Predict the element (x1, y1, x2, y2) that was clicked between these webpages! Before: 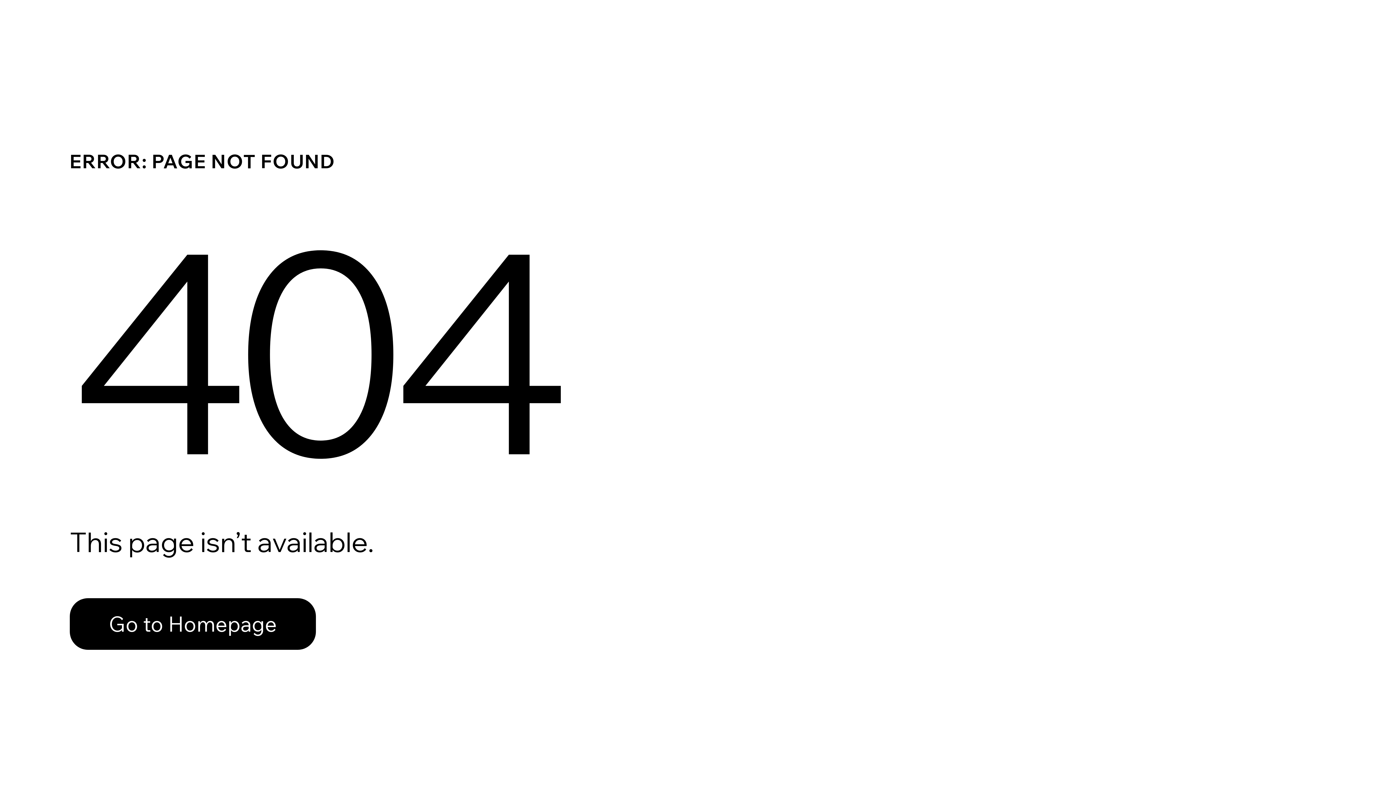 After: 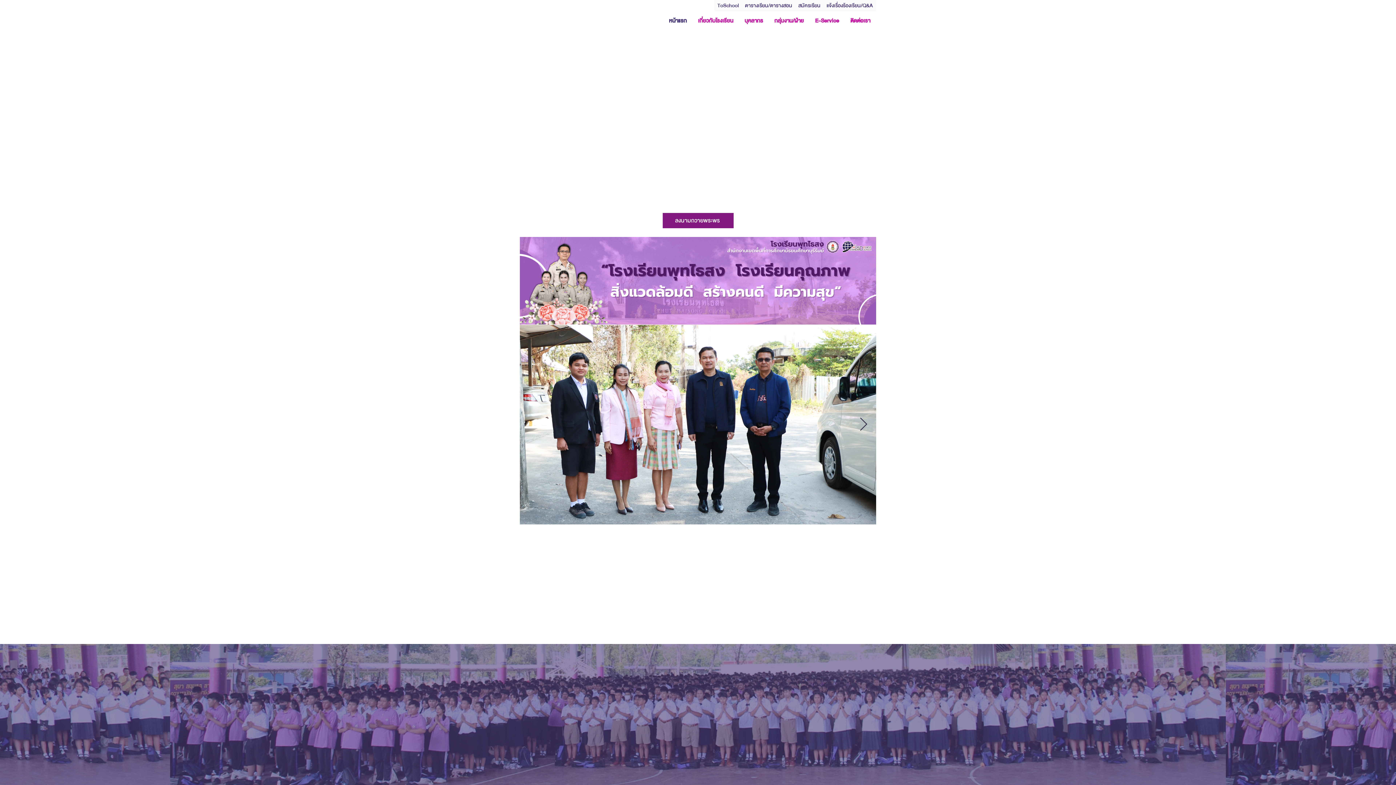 Action: label: Go to Homepage bbox: (69, 598, 316, 650)